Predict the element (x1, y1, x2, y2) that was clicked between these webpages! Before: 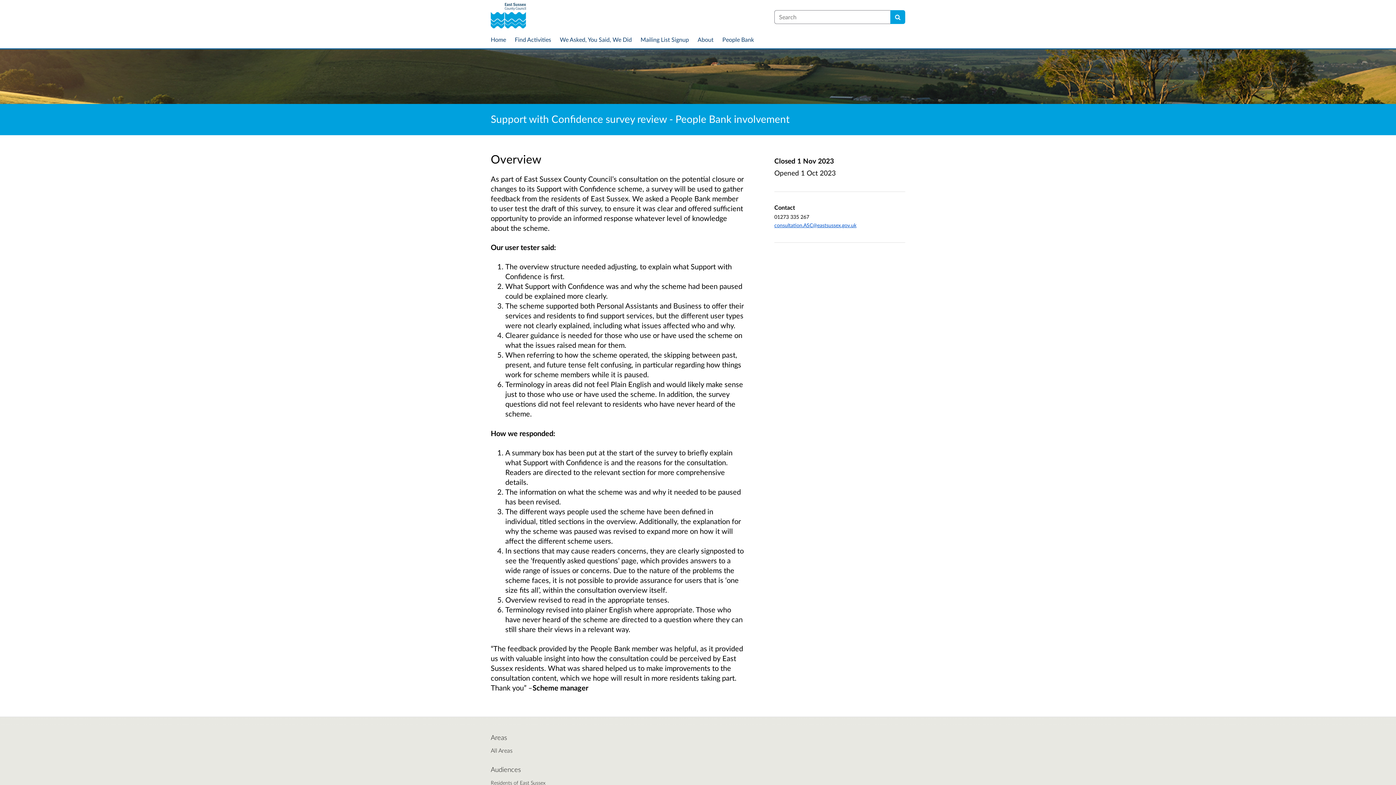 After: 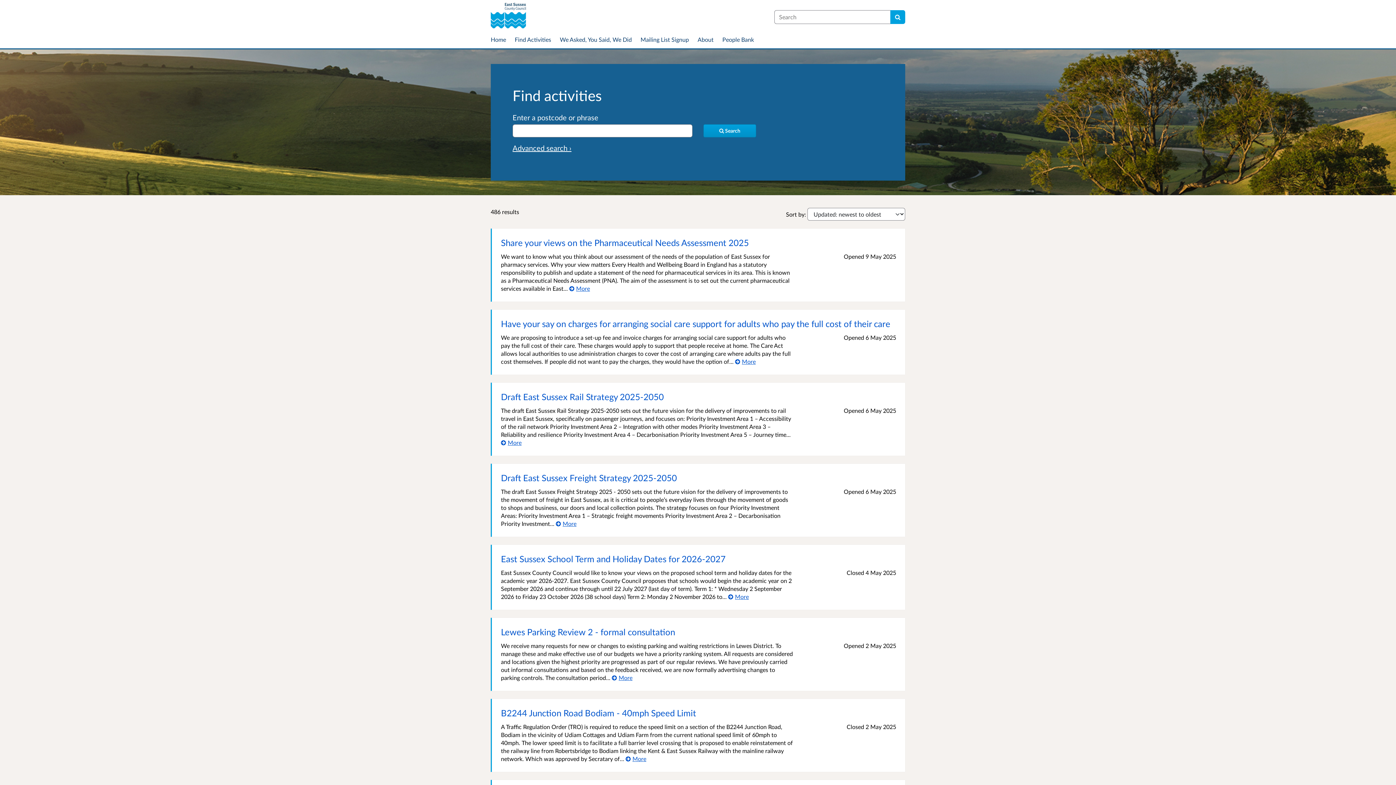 Action: label: Find Activities bbox: (514, 35, 554, 43)